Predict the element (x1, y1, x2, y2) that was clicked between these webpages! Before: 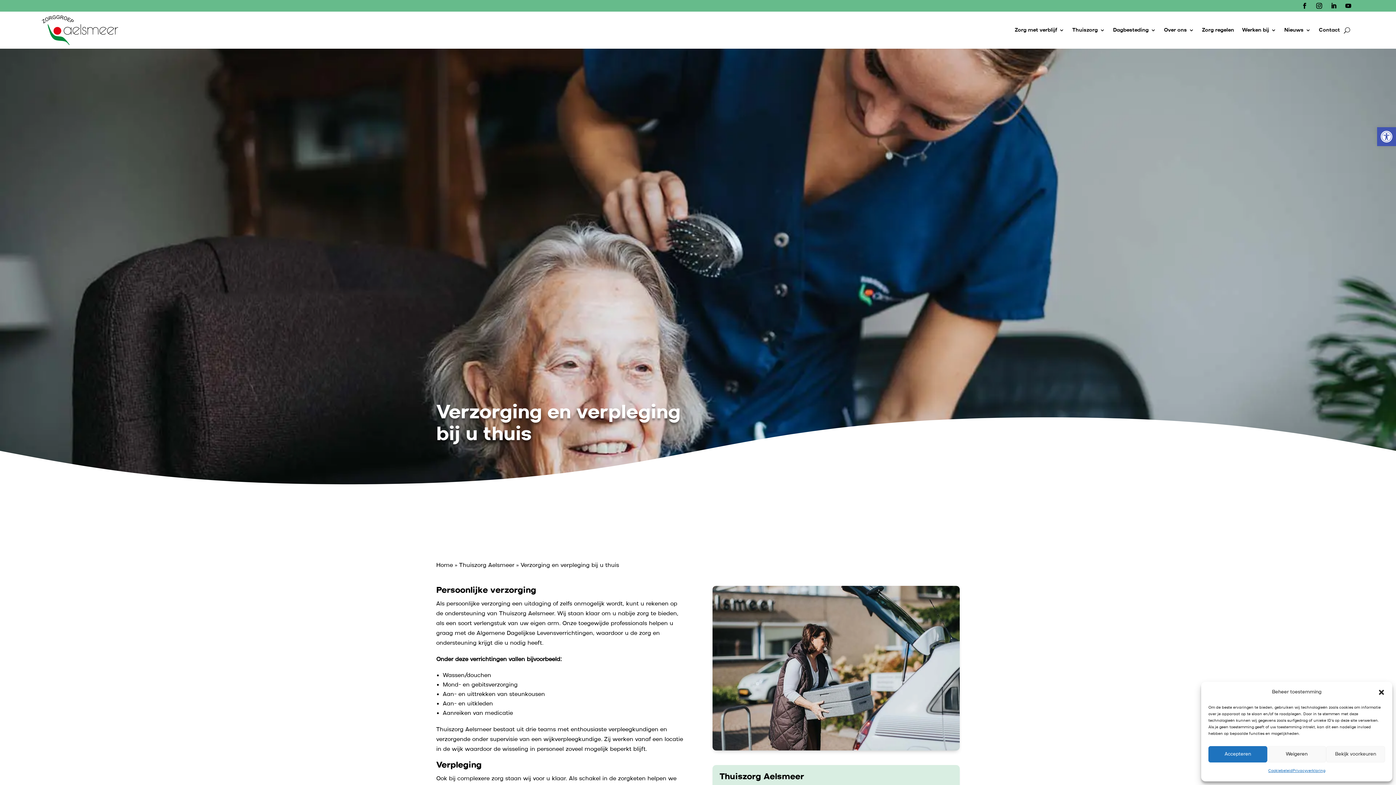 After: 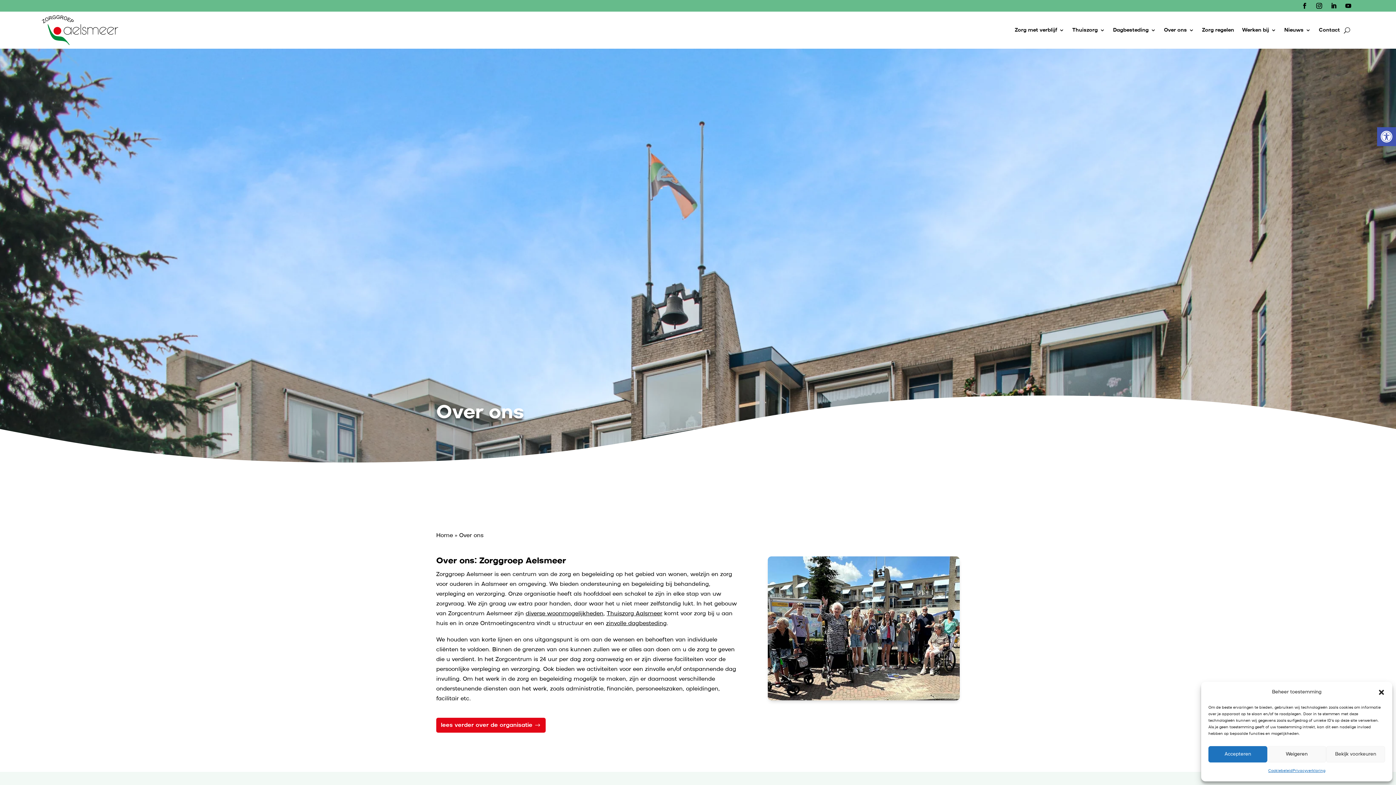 Action: bbox: (1164, 15, 1194, 45) label: Over ons